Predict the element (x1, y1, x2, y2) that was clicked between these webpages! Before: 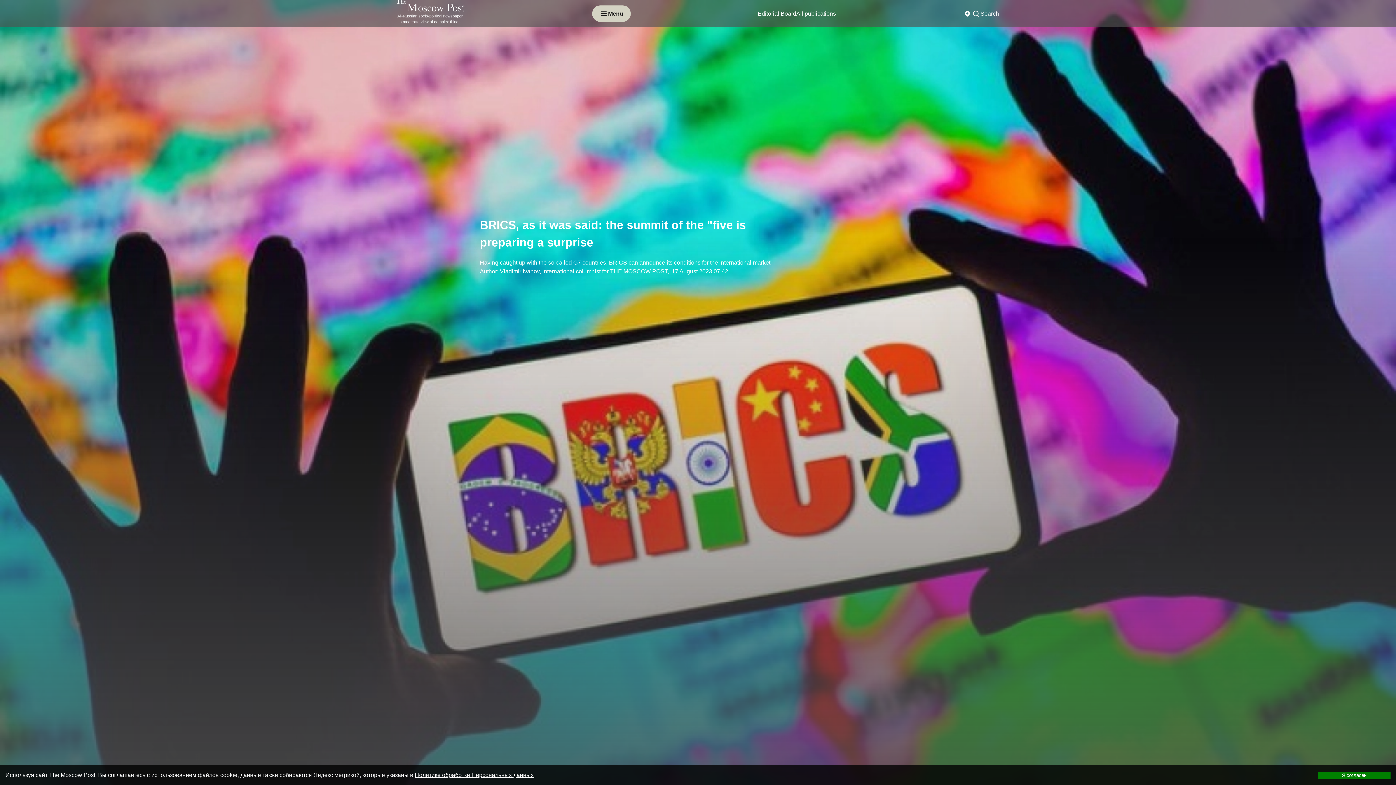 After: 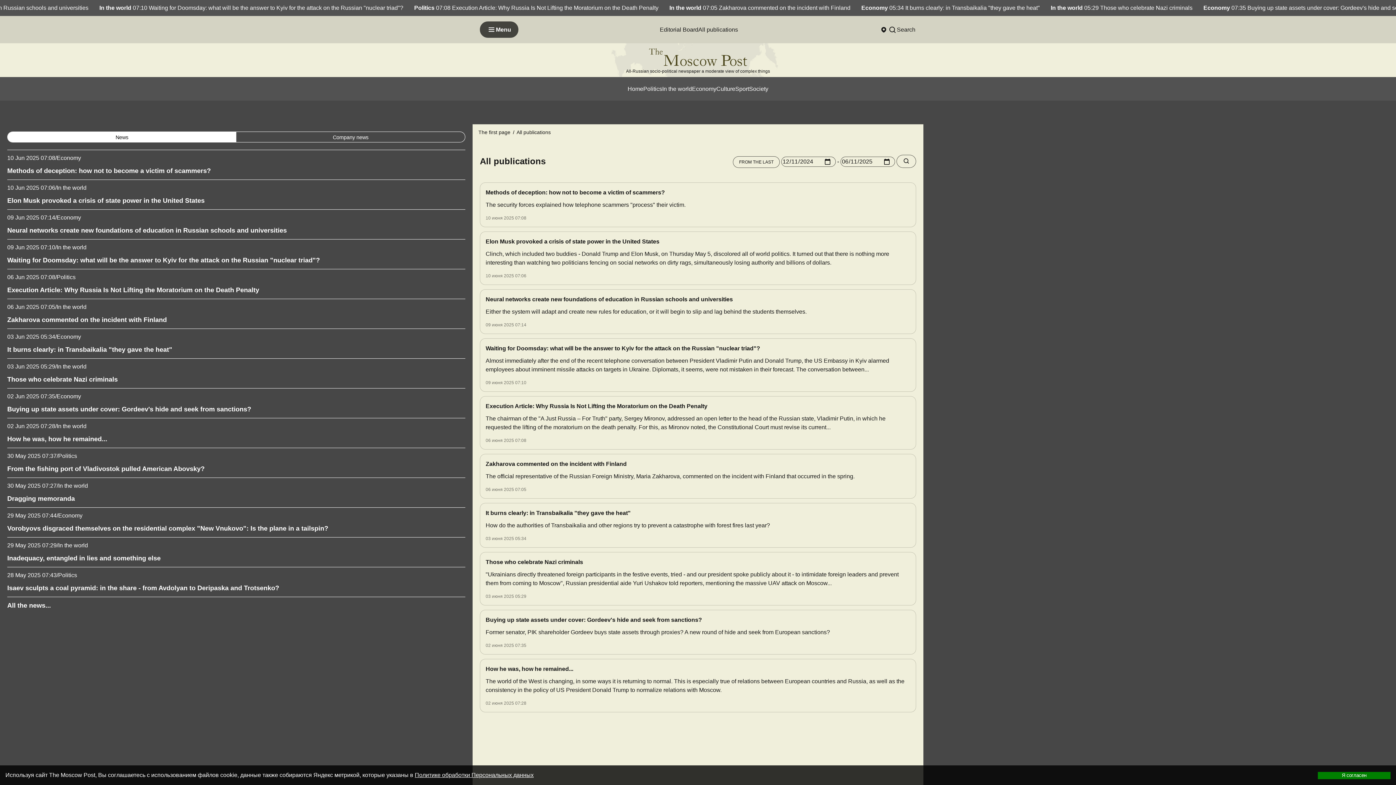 Action: label: All publications bbox: (796, 10, 836, 16)